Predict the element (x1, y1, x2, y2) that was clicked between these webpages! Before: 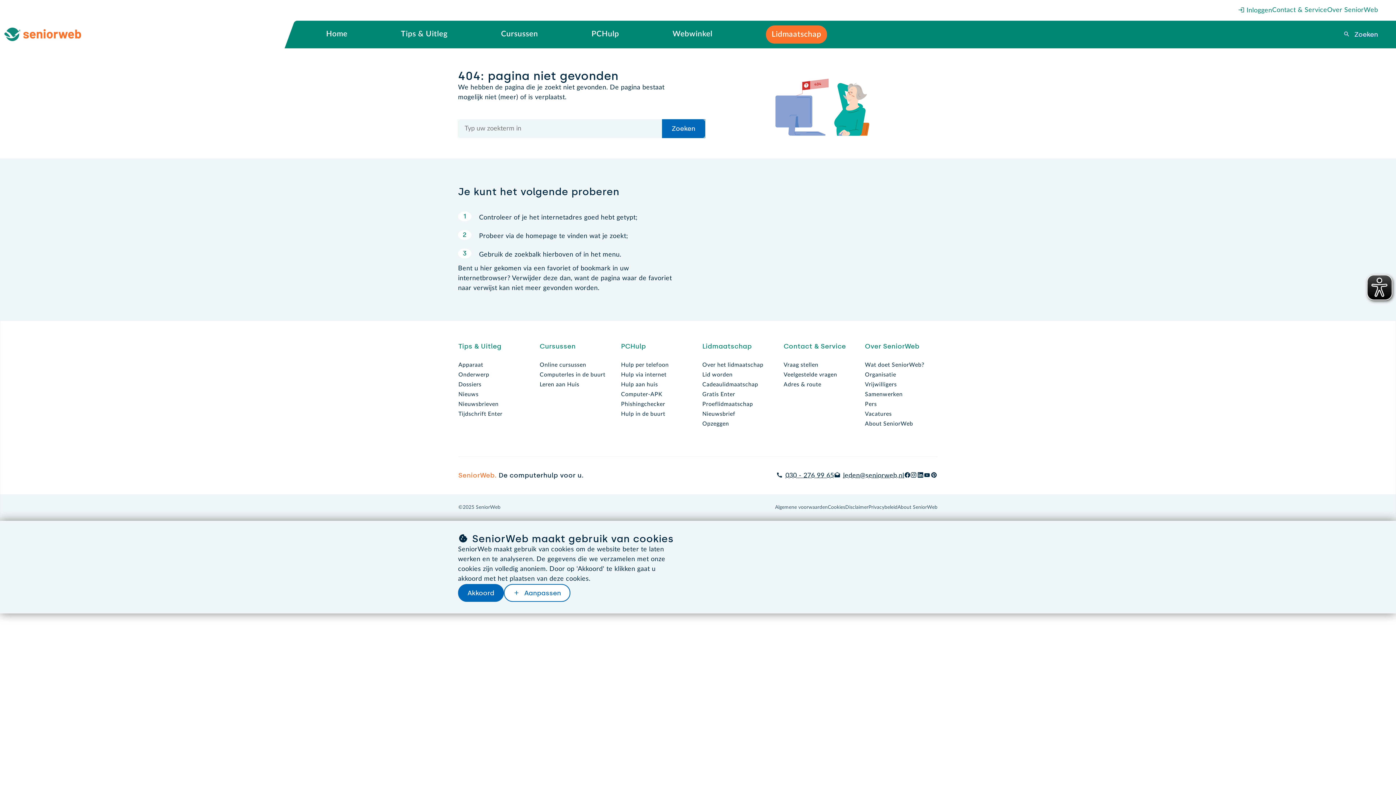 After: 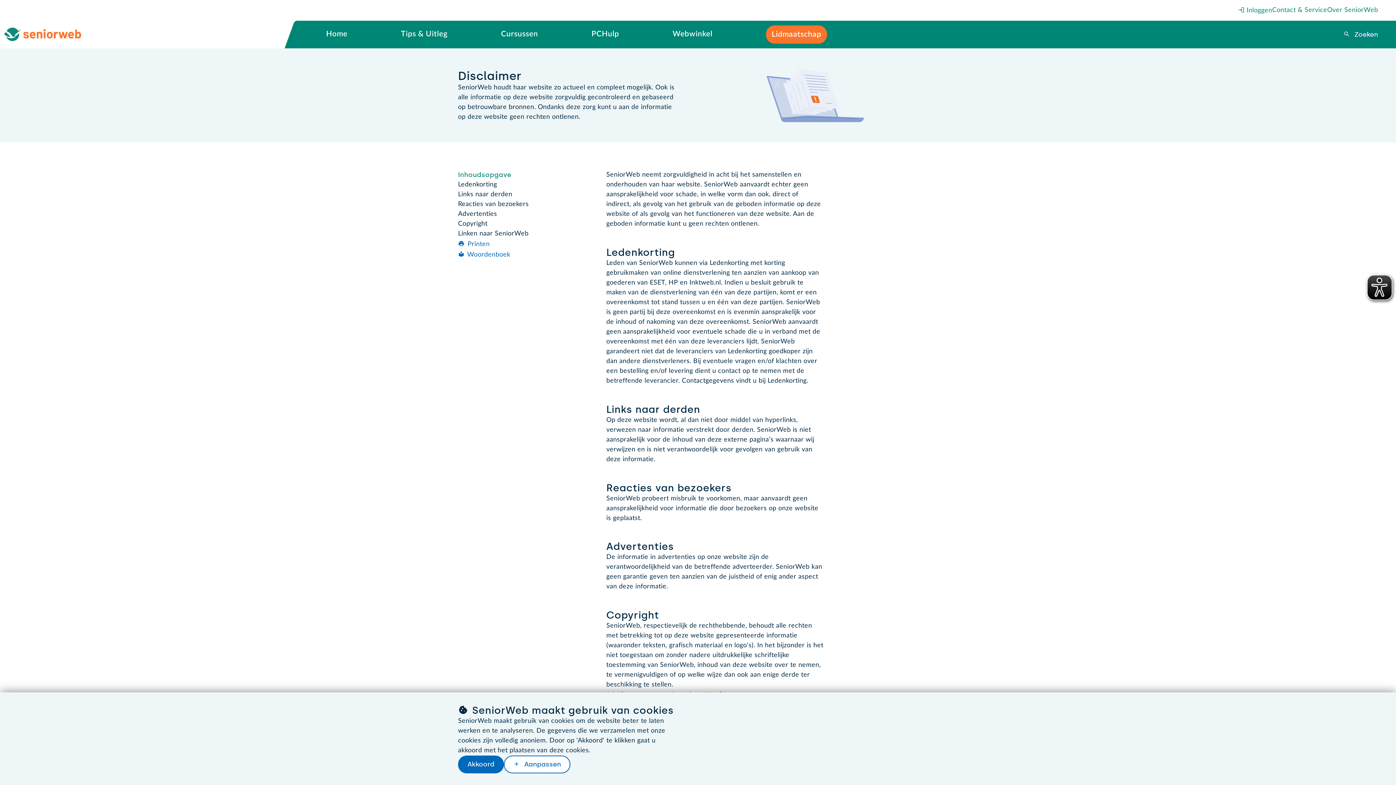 Action: label: Disclaimer bbox: (845, 503, 868, 512)